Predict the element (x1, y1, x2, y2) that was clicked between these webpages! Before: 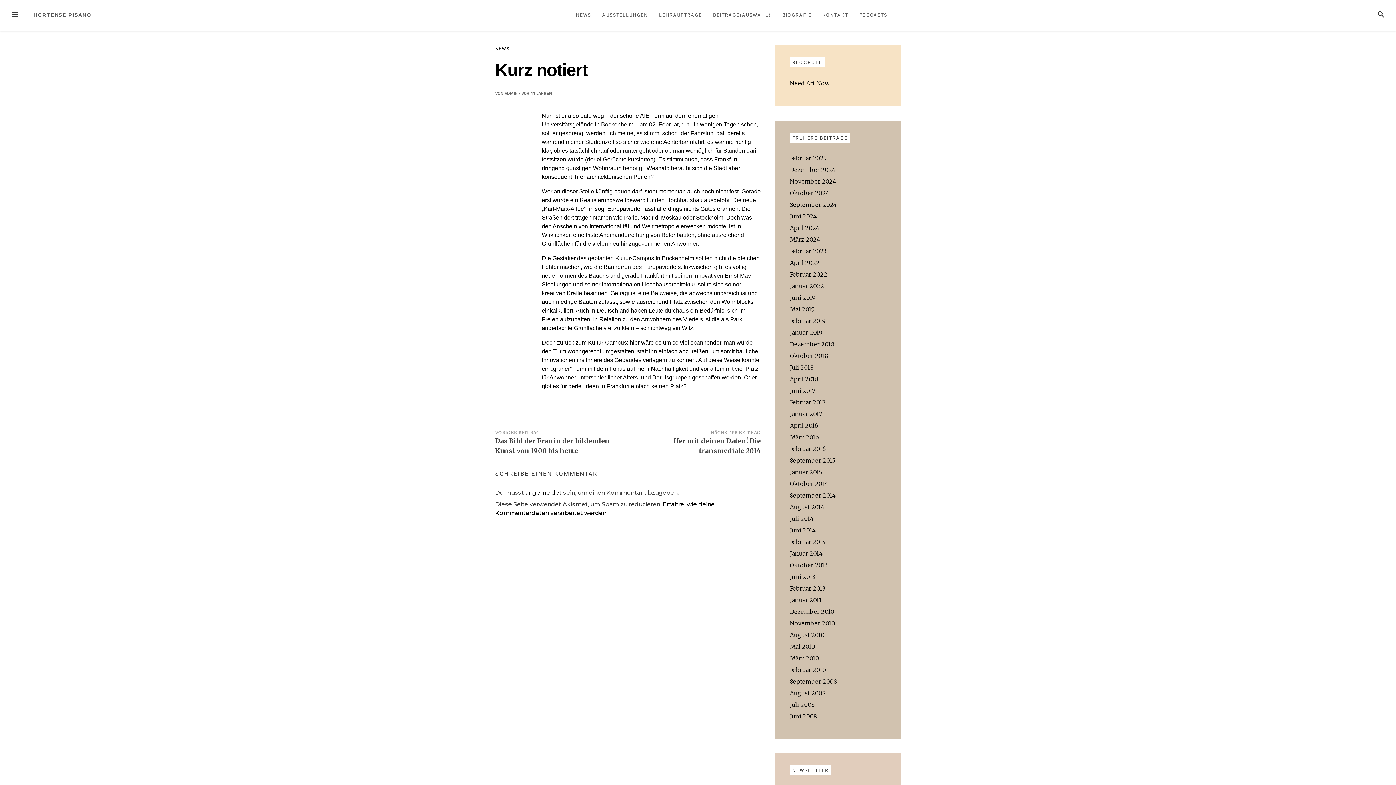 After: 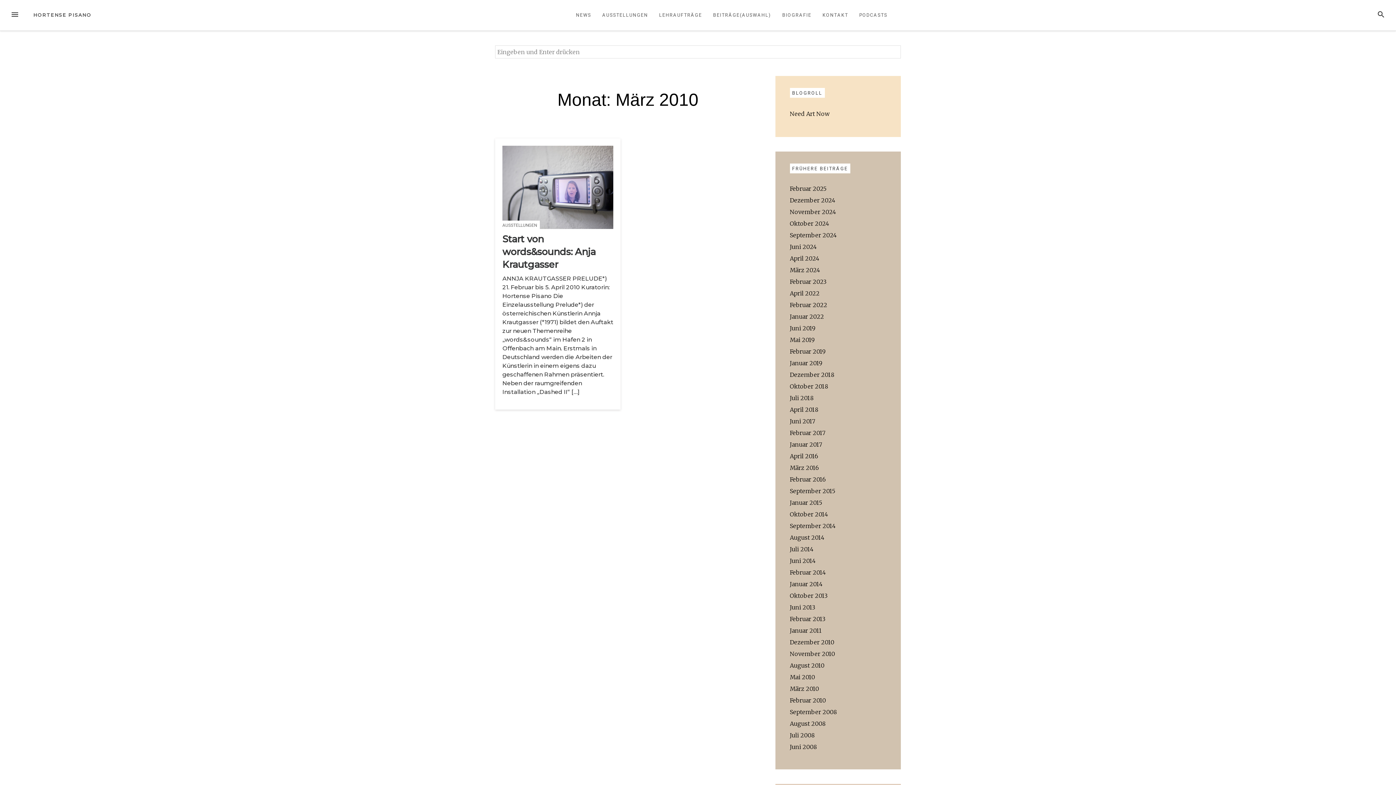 Action: label: März 2010 bbox: (790, 654, 819, 662)